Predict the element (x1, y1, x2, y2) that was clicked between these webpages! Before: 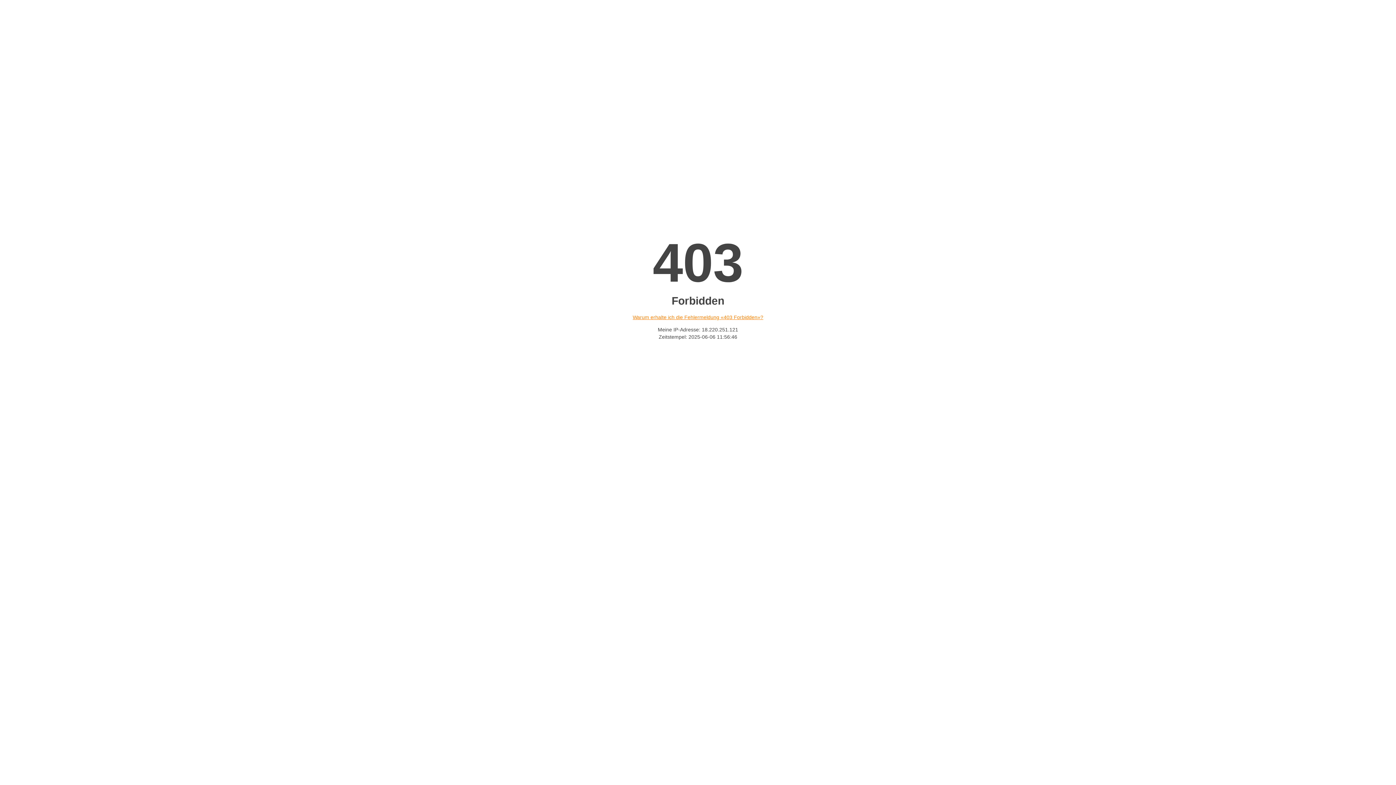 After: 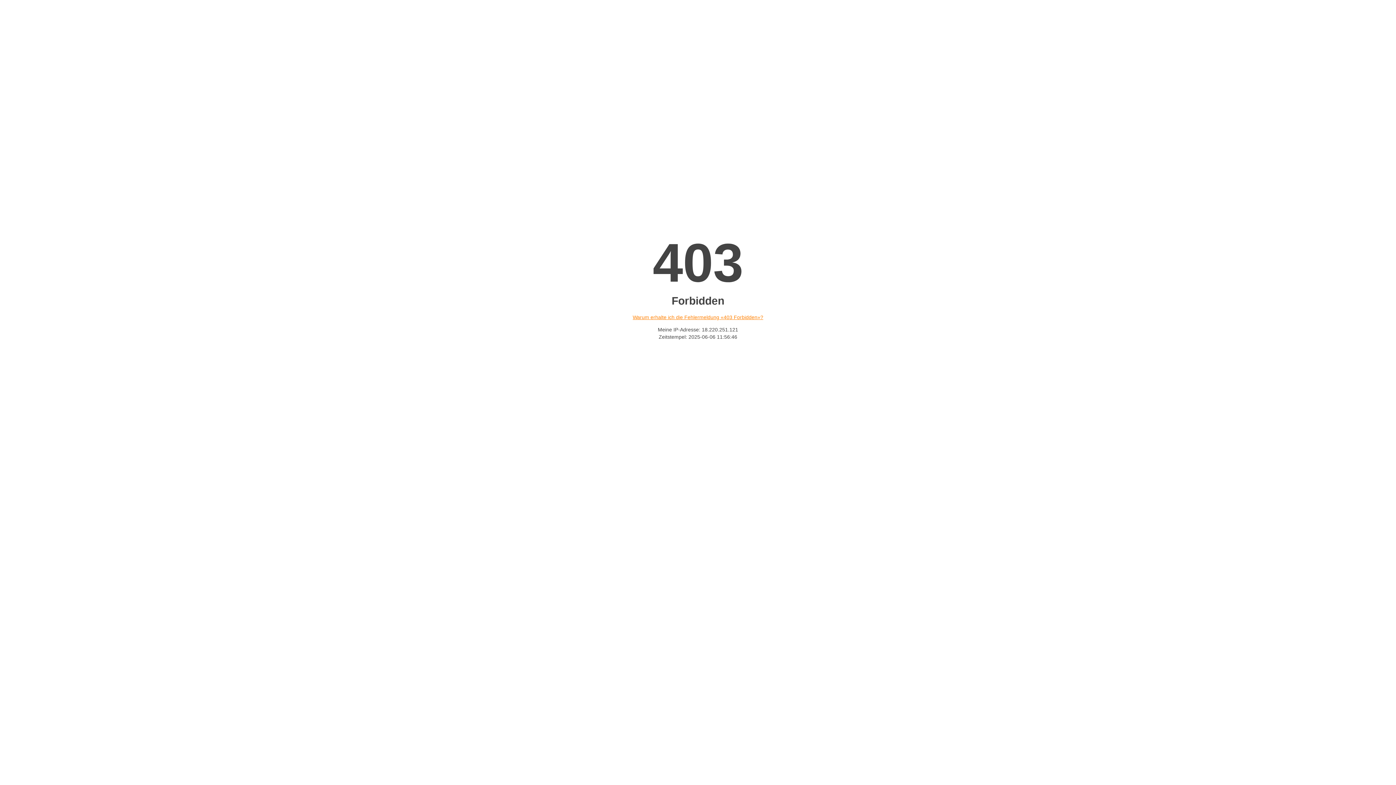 Action: bbox: (632, 314, 763, 320) label: Warum erhalte ich die Fehlermeldung «403 Forbidden»?